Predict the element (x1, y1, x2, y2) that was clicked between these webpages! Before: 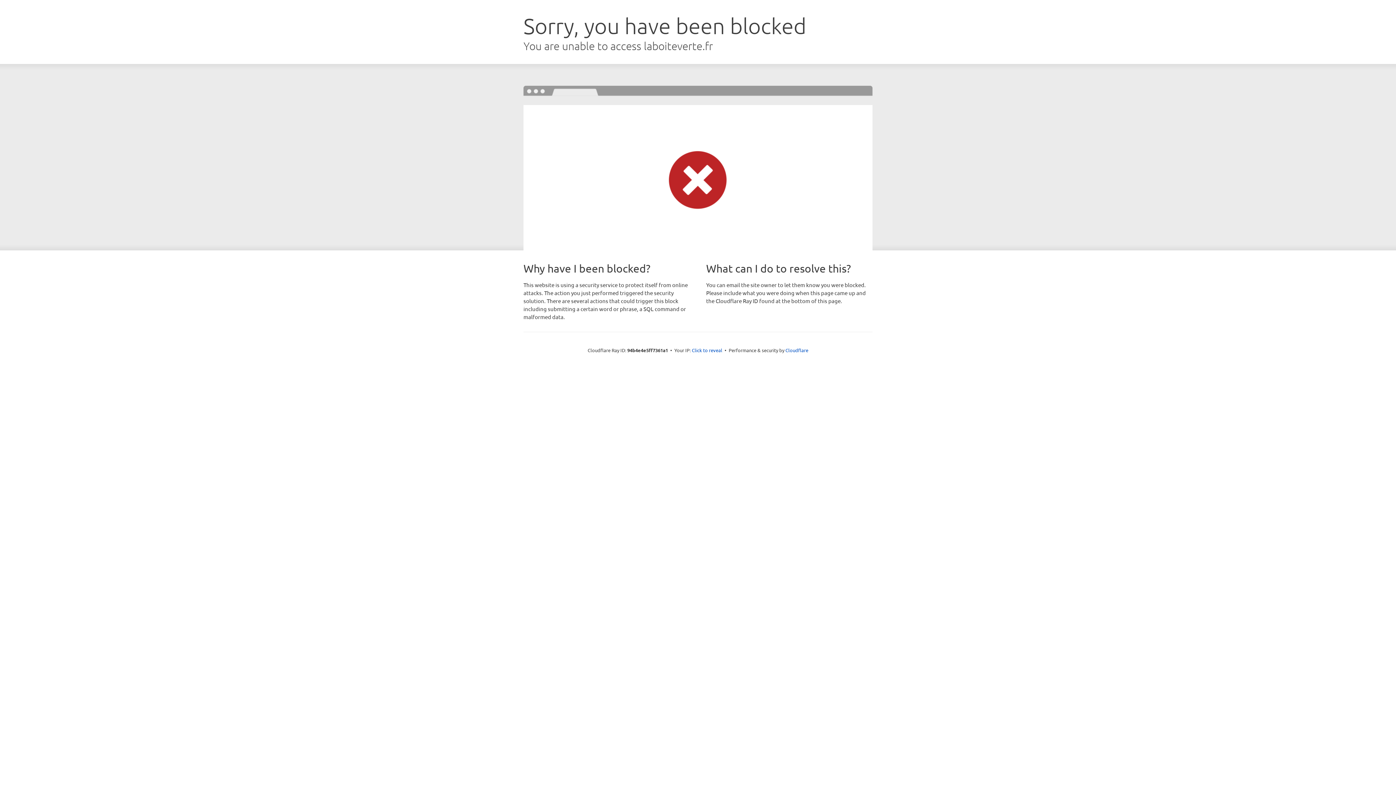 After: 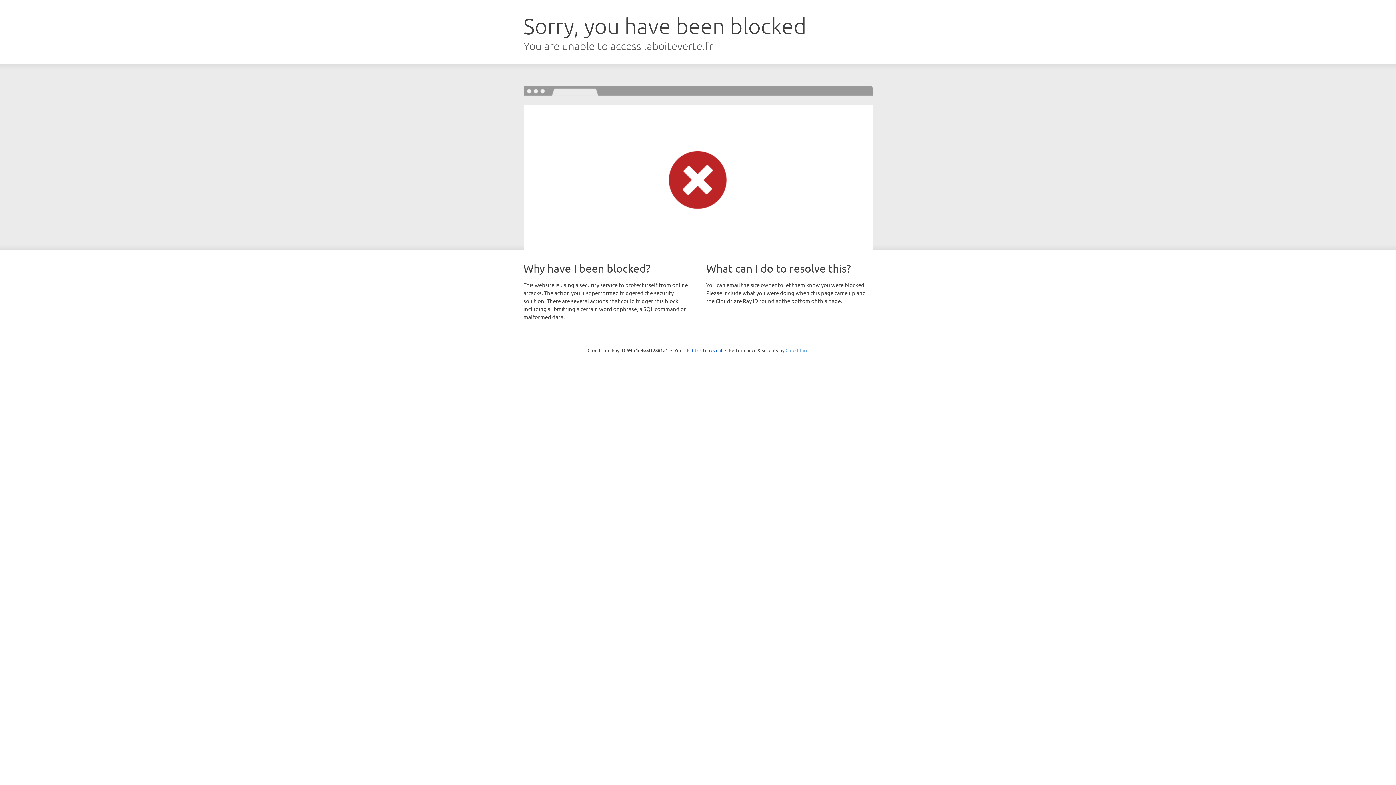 Action: bbox: (785, 347, 808, 353) label: Cloudflare